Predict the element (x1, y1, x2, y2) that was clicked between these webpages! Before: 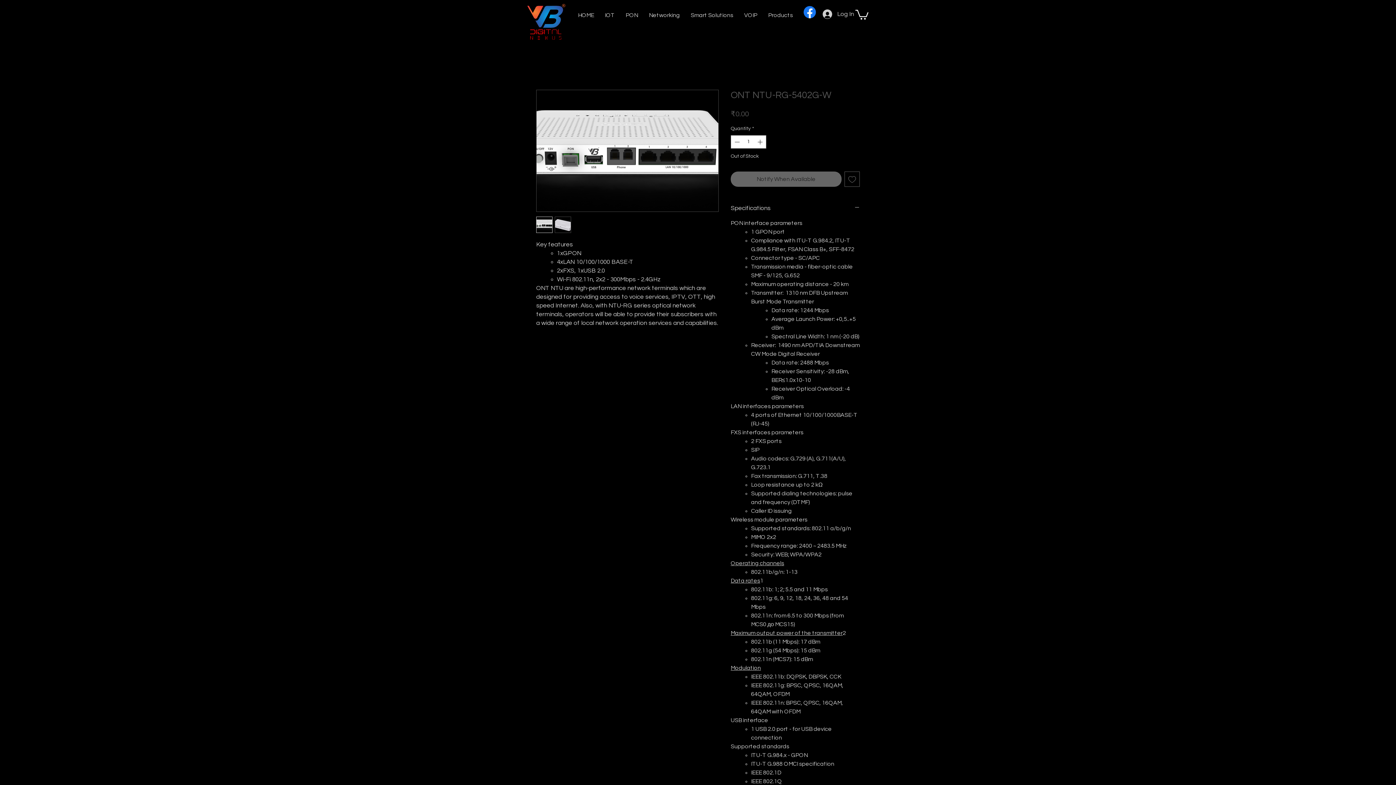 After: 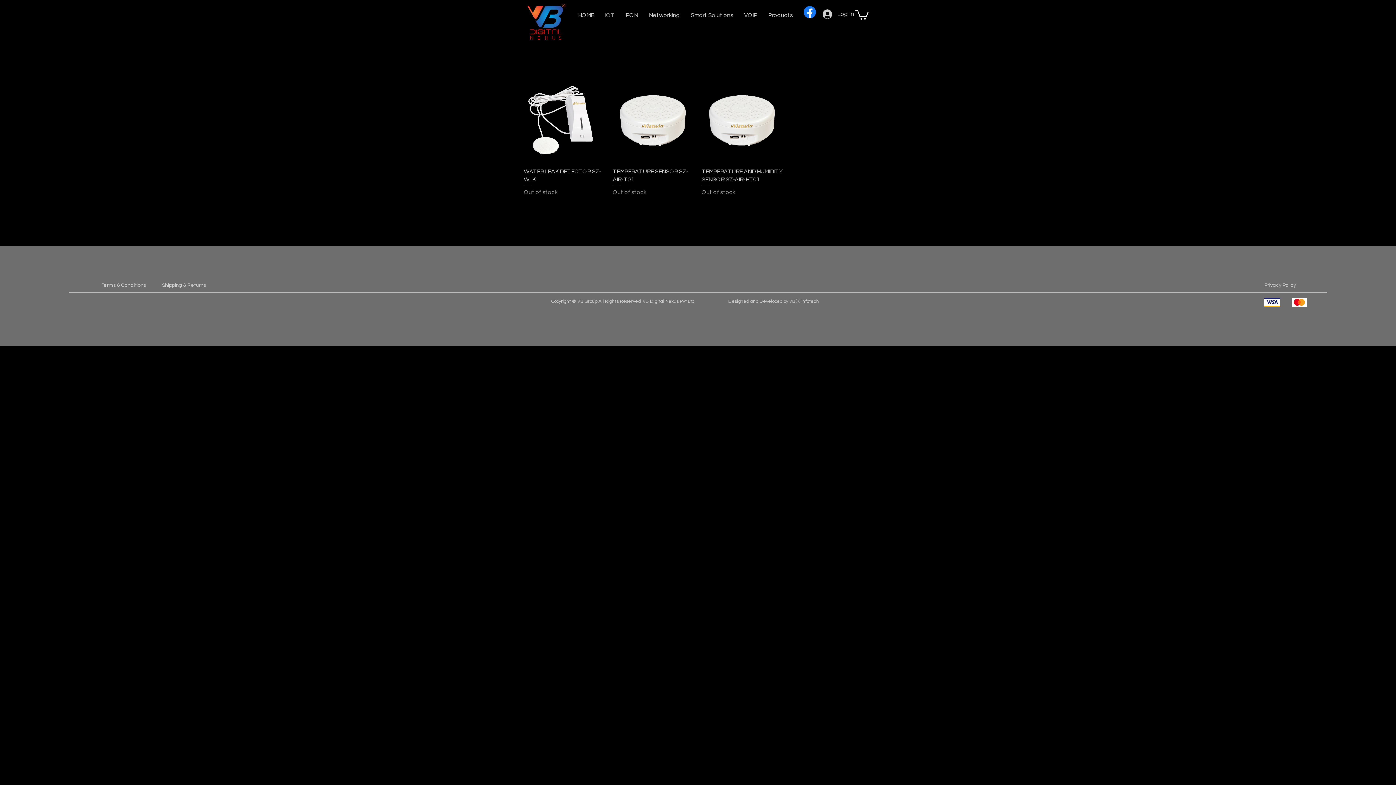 Action: bbox: (599, 10, 620, 20) label: IOT